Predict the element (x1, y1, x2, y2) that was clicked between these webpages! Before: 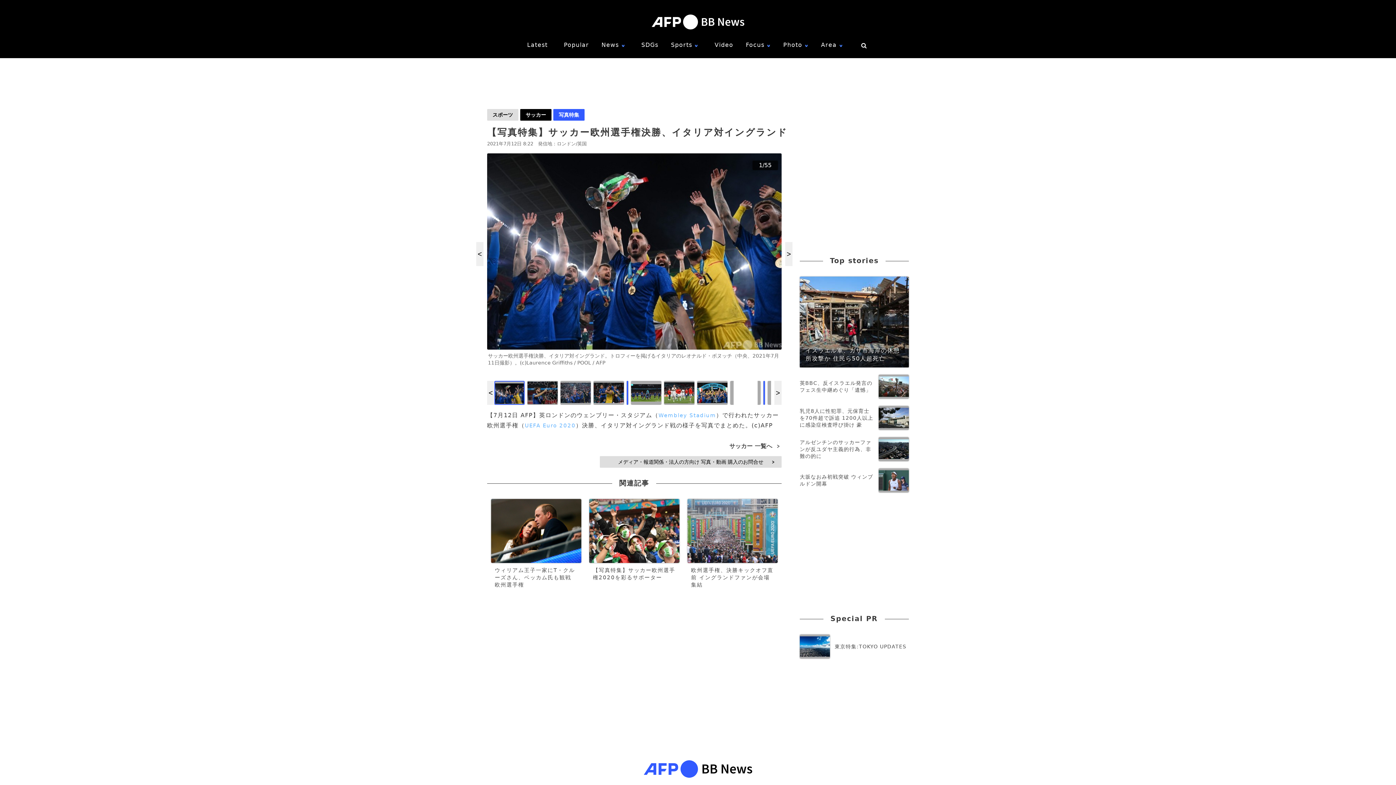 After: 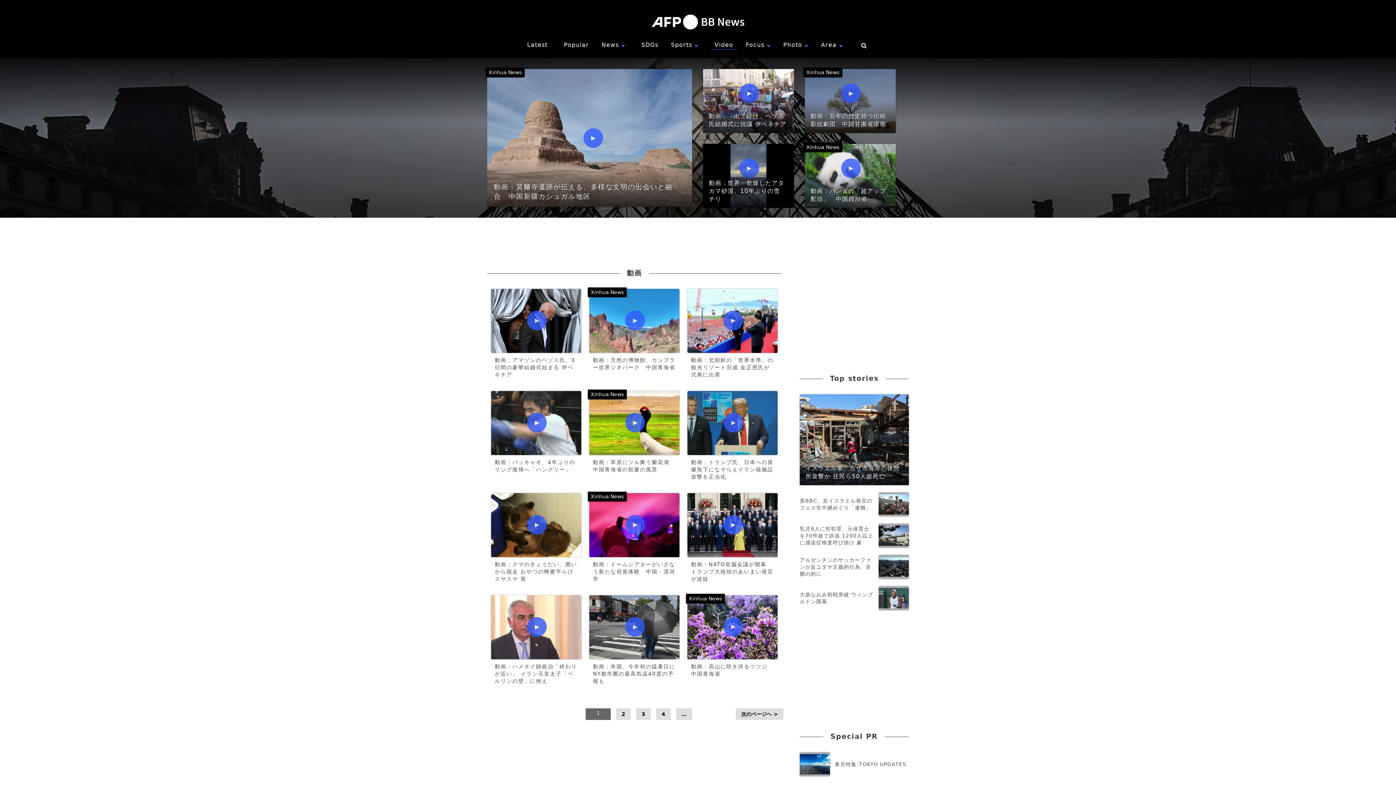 Action: bbox: (711, 40, 737, 49) label: Video